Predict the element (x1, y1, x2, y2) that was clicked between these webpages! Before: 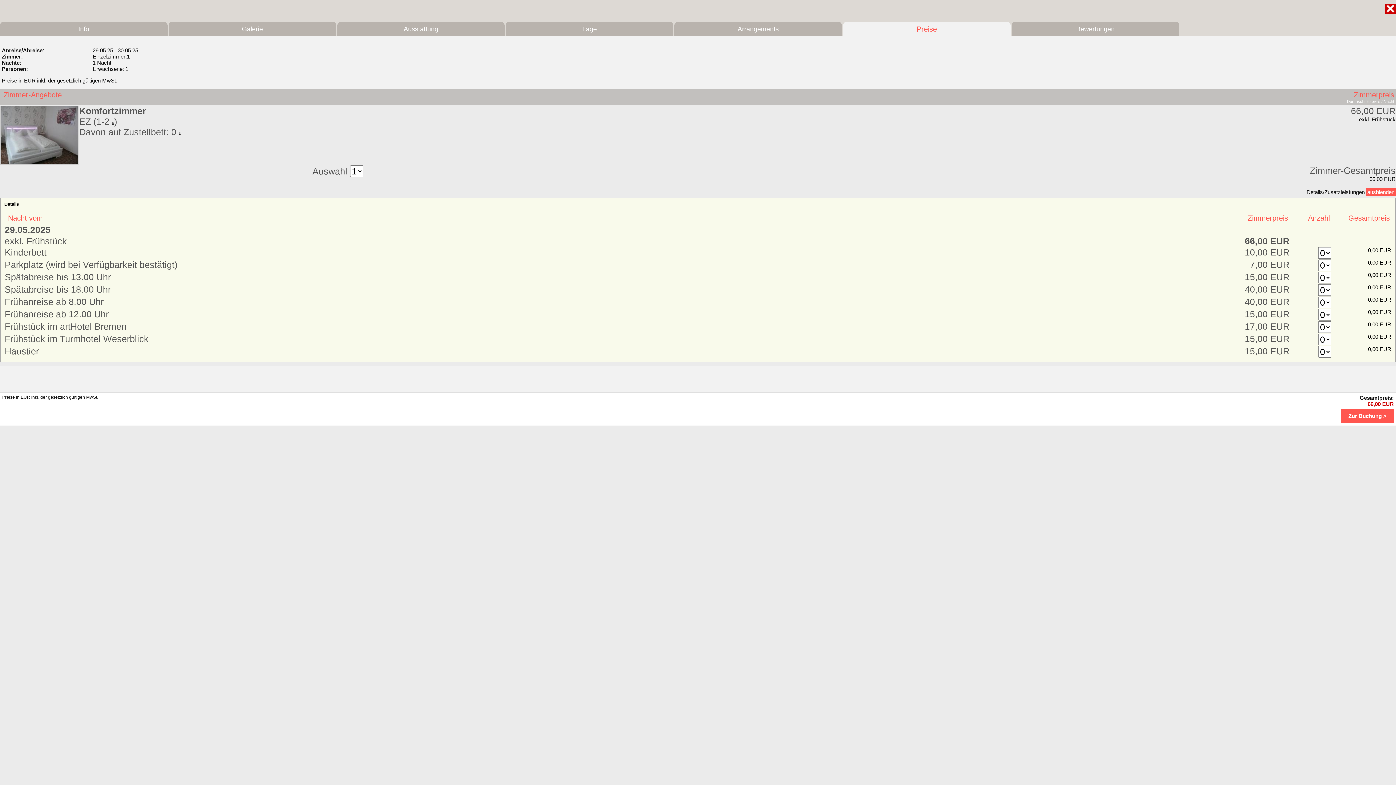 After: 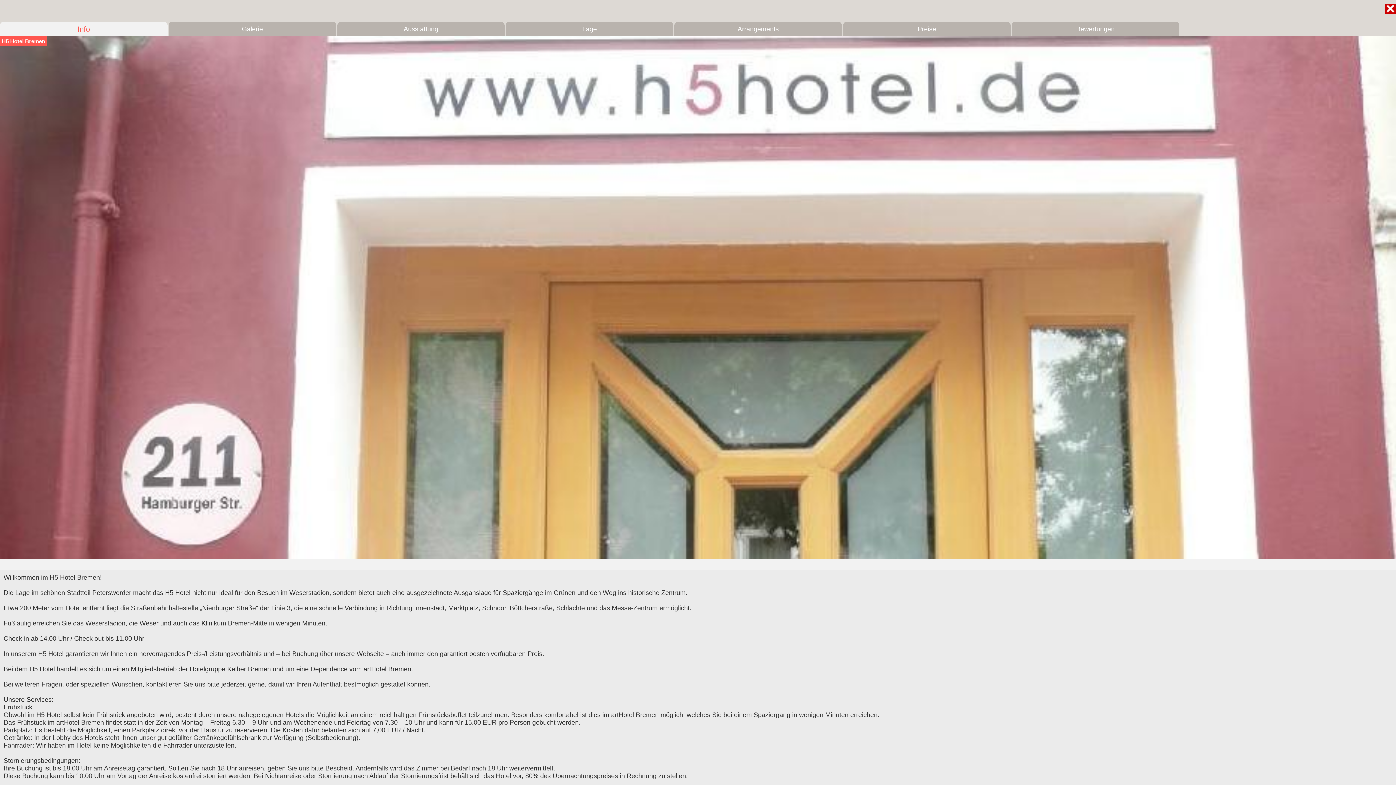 Action: bbox: (71, 25, 96, 32) label: Info